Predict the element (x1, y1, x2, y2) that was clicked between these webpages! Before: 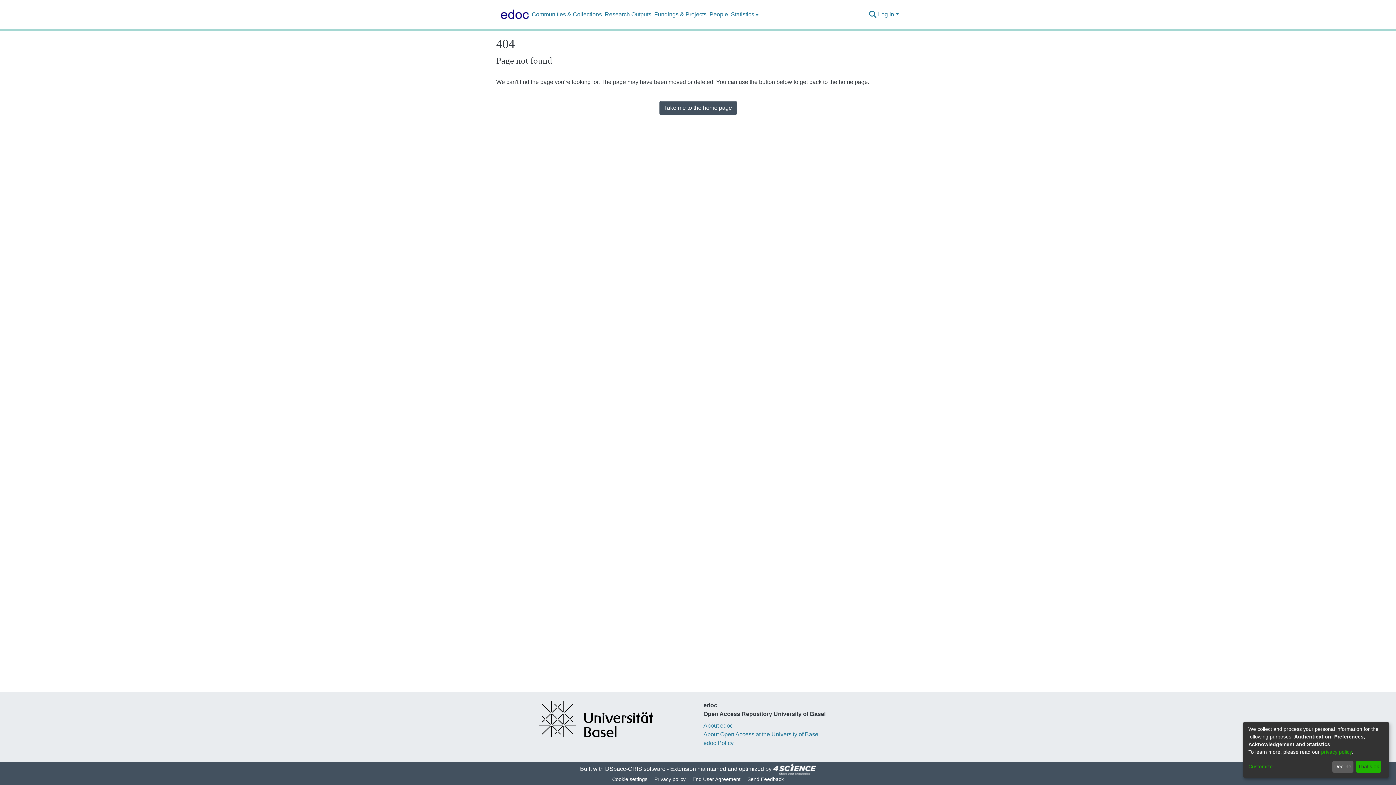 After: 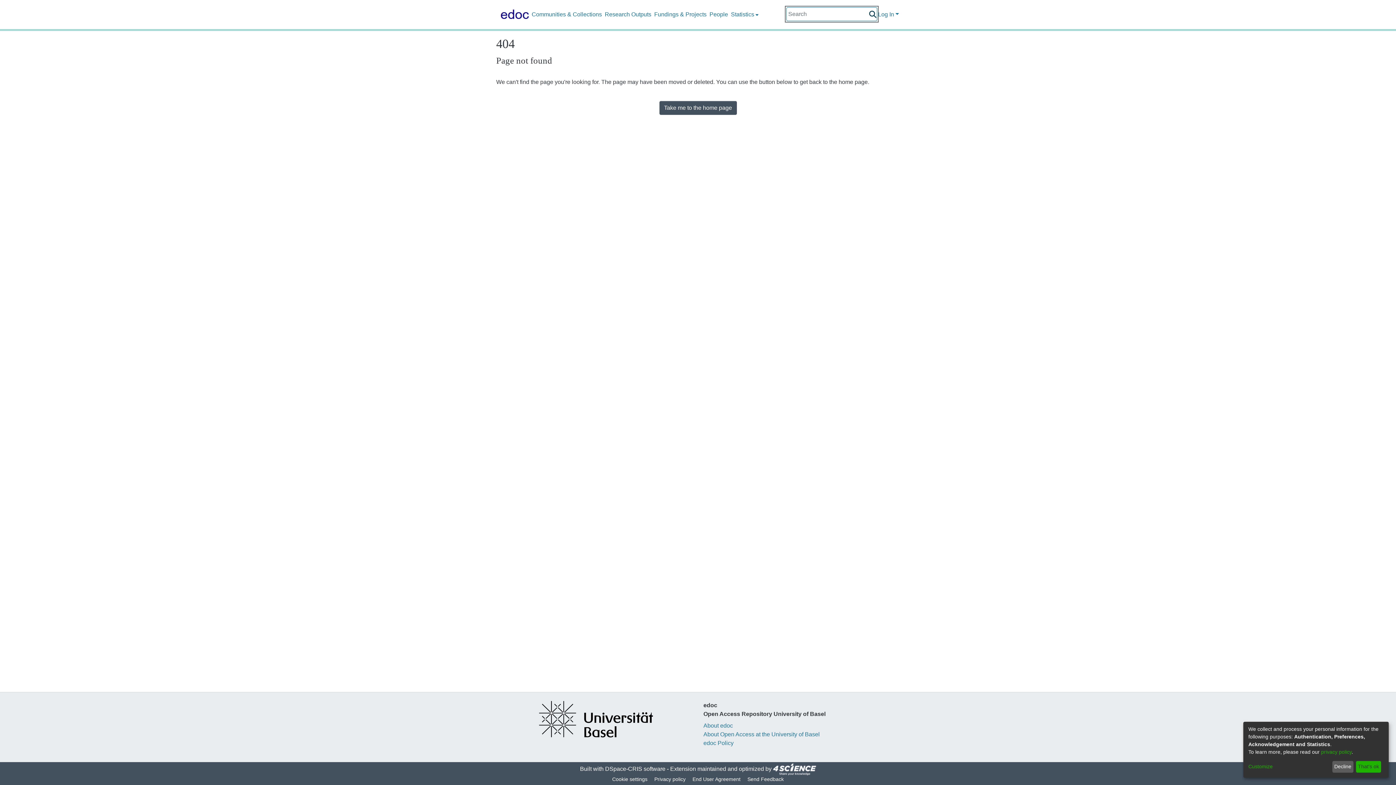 Action: bbox: (868, 10, 877, 18) label: Submit search